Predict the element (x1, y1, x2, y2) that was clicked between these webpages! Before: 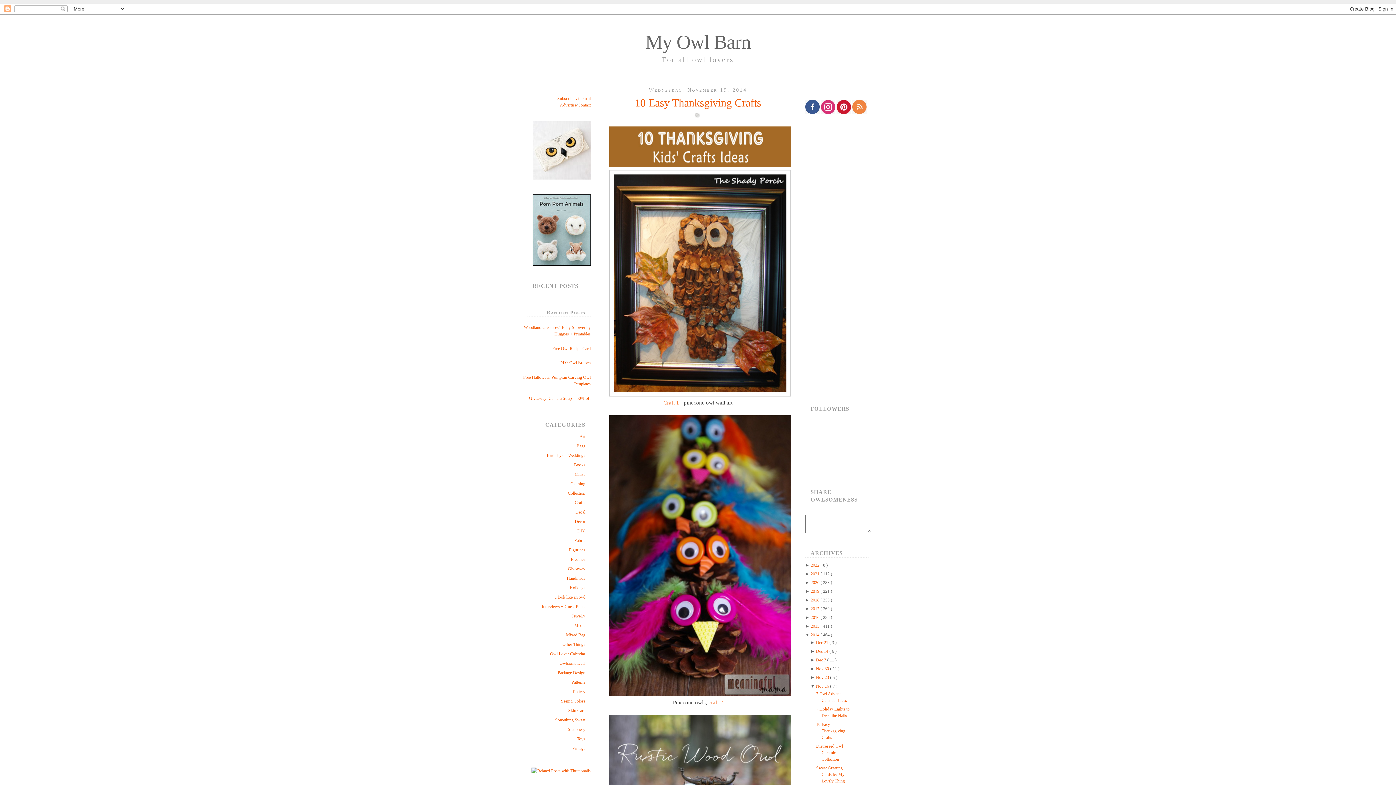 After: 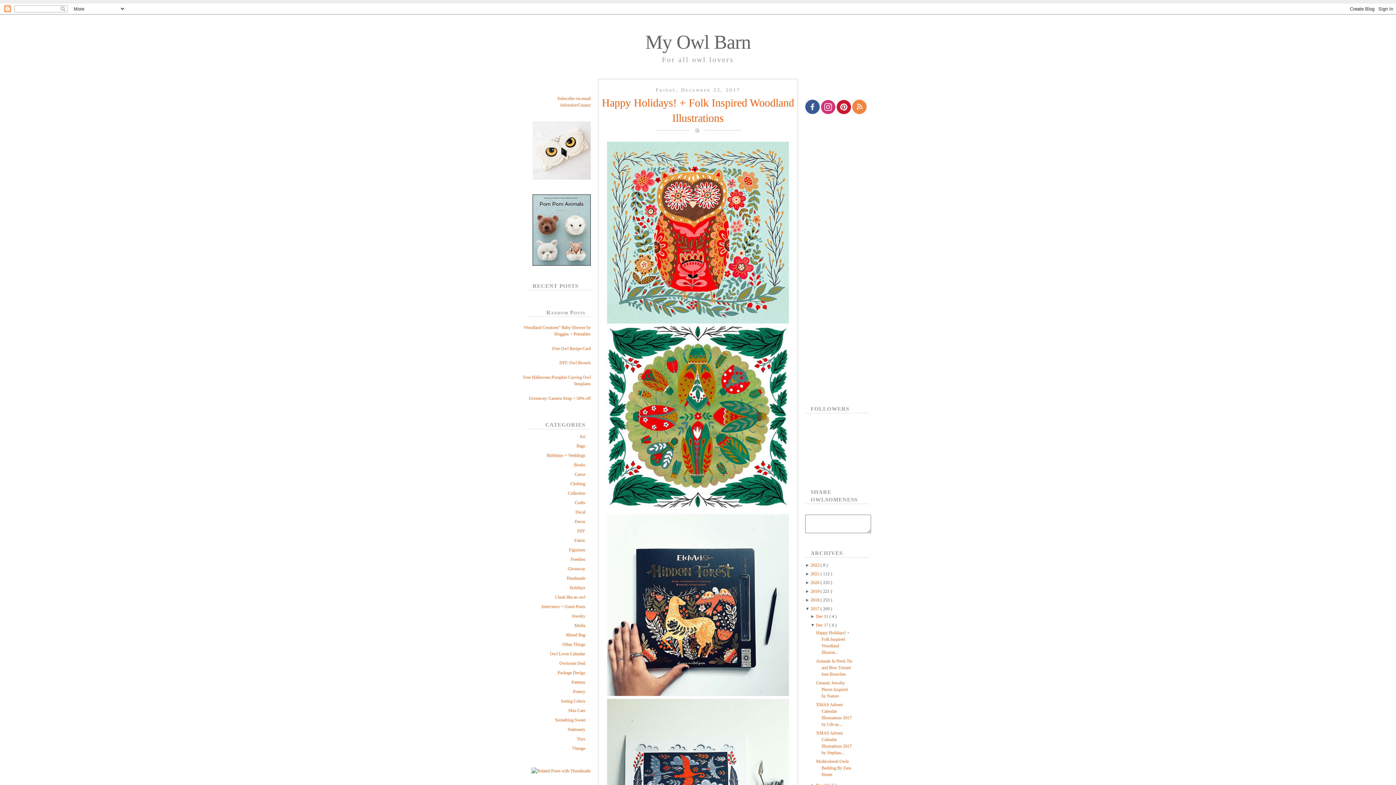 Action: bbox: (810, 606, 820, 611) label: 2017 